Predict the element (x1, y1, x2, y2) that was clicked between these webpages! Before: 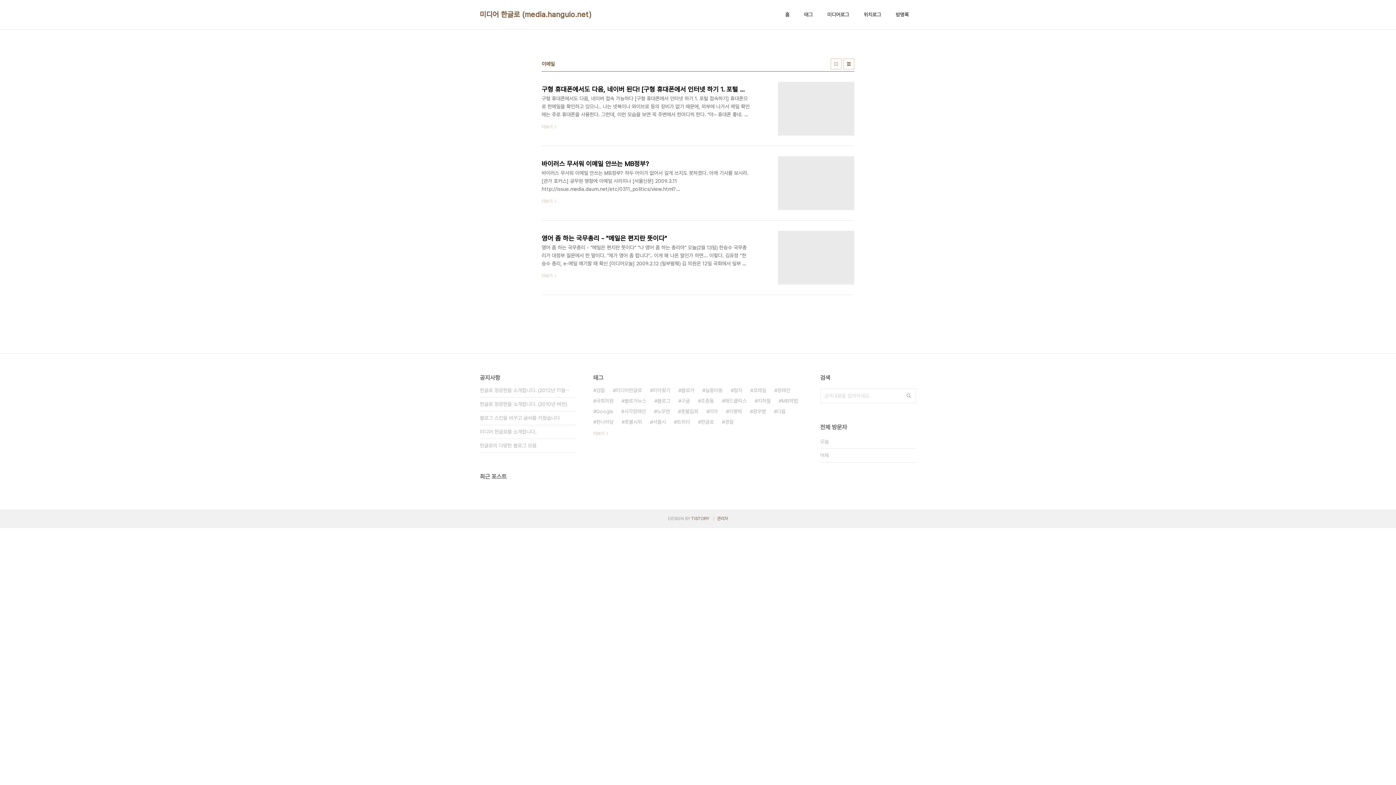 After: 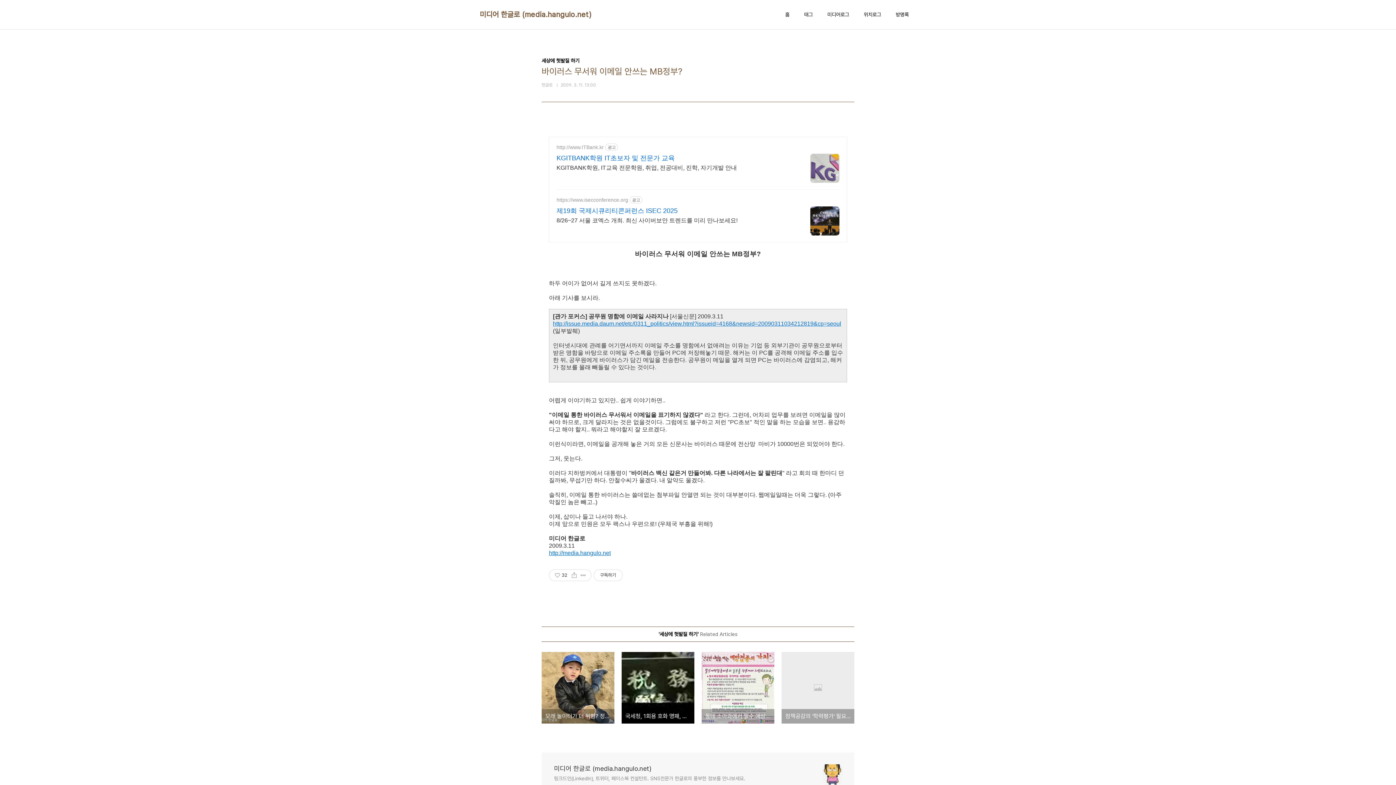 Action: label: 바이러스 무서워 이메일 안쓰는 MB정부?
바이러스 무서워 이메일 안쓰는 MB정부? 하두 어이가 없어서 길게 쓰지도 못하겠다. 아래 기사를 보시라. [관가 포커스] 공무원 명함에 이메일 사라지나 [서울신문] 2009.3.11 http://issue.media.daum.net/etc/0311_politics/view.html?issueid=4168&newsid=20090311034212819&cp=seoul (일부발췌) 인터넷시대에 관례를 어기면서까지 이메일 주소를 명함에서 없애려는 이유는 기업 등 외부기관이 공무원으로부터 받은 명함을 바탕으로 이메일 주소록을 만들어 PC에 저장해놓기 때문. 해커는 이 PC를 공격해 이메일 주소를 입수한 뒤, 공무원에게 바이러스가 담긴 메일을 전송한다. 공무원이 메일을 열게 되면 PC는 바이러스에 감염되고, 해커가..
더보기 bbox: (541, 156, 854, 210)